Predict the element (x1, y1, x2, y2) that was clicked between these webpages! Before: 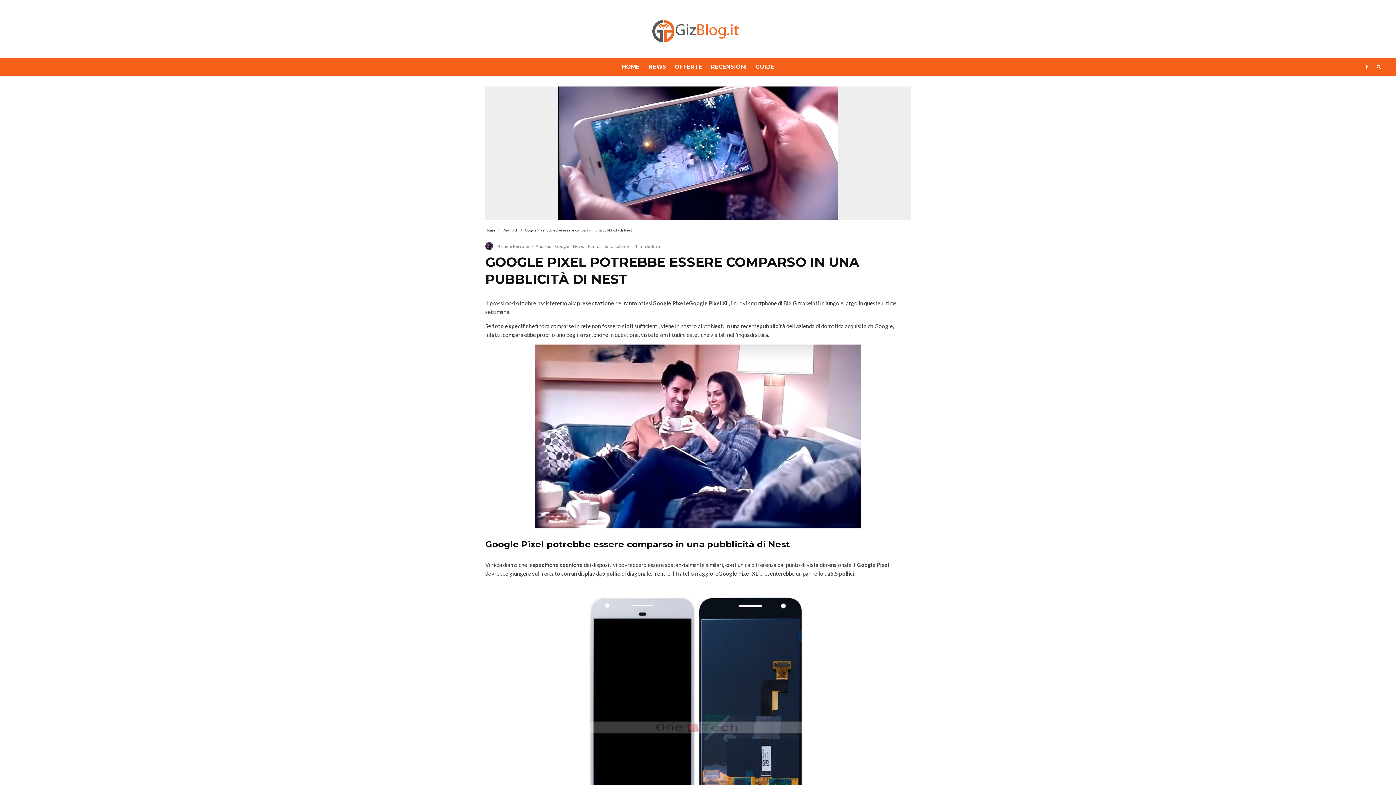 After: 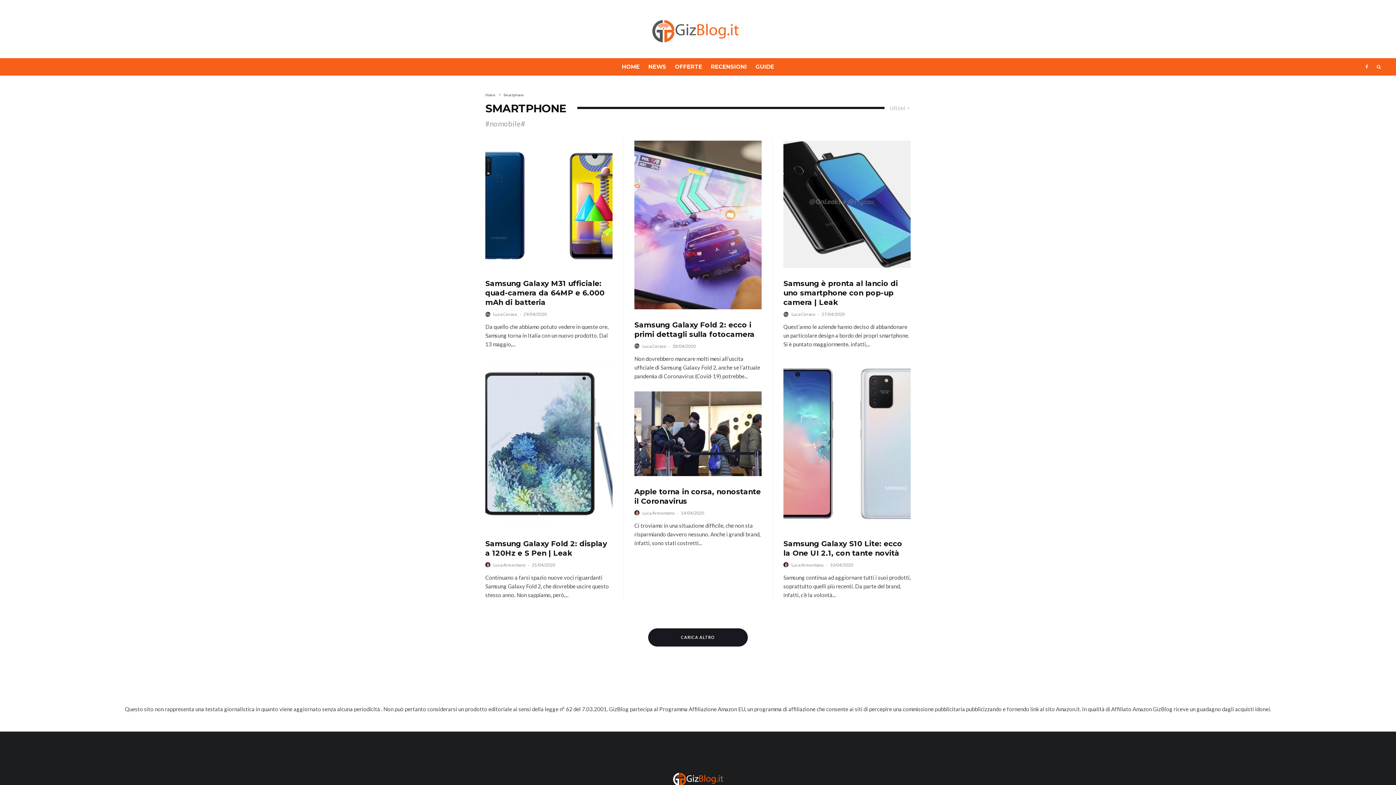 Action: label: Smartphone bbox: (605, 78, 629, 85)